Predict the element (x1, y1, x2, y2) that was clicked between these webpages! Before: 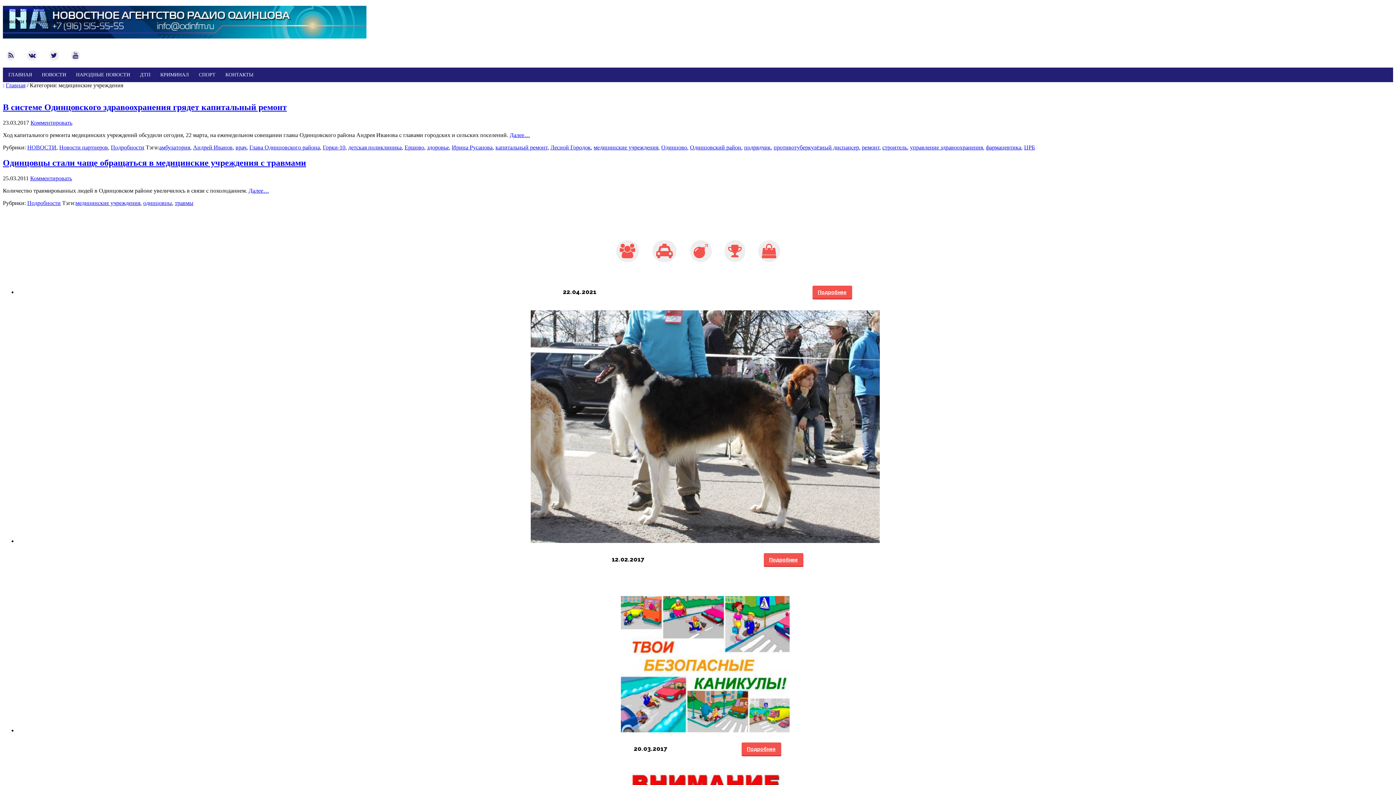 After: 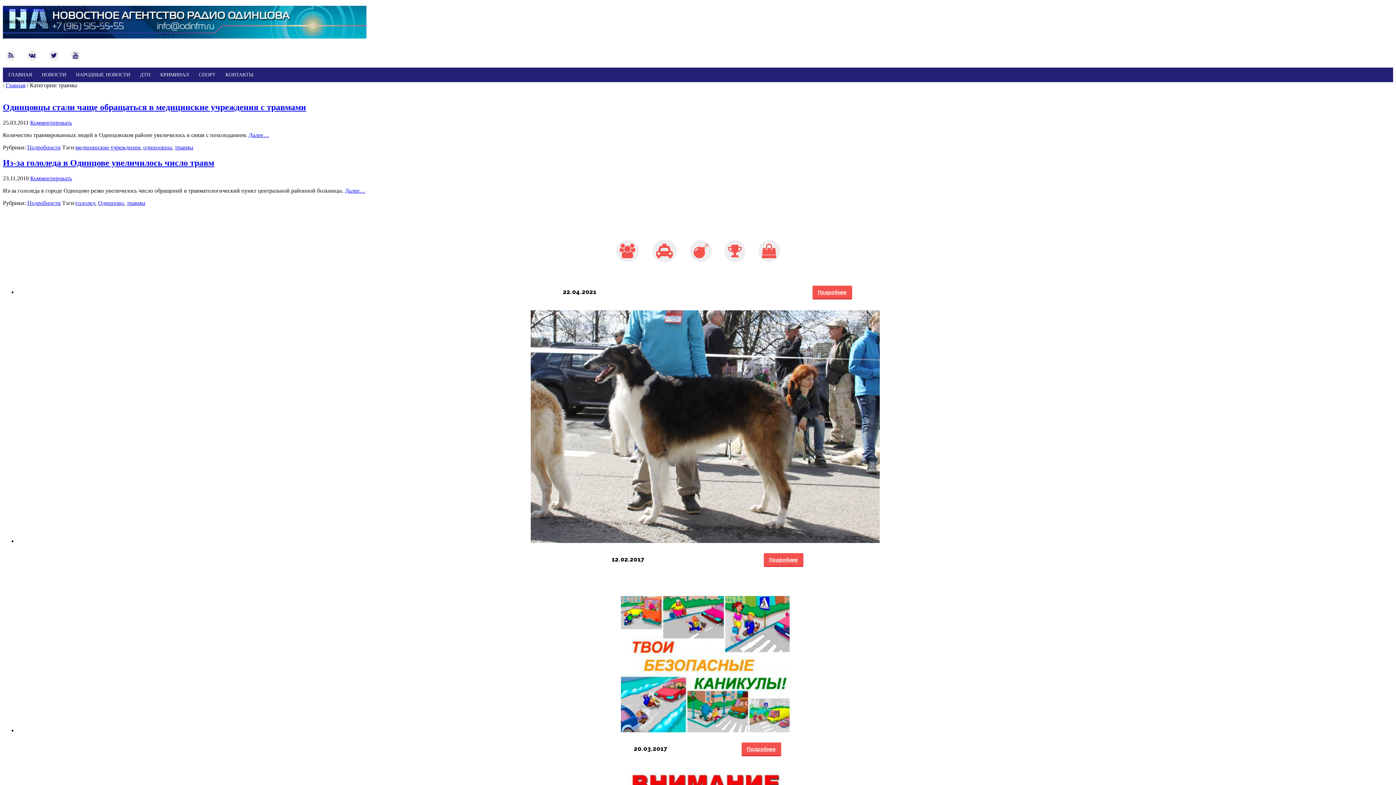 Action: bbox: (174, 199, 193, 206) label: травмы